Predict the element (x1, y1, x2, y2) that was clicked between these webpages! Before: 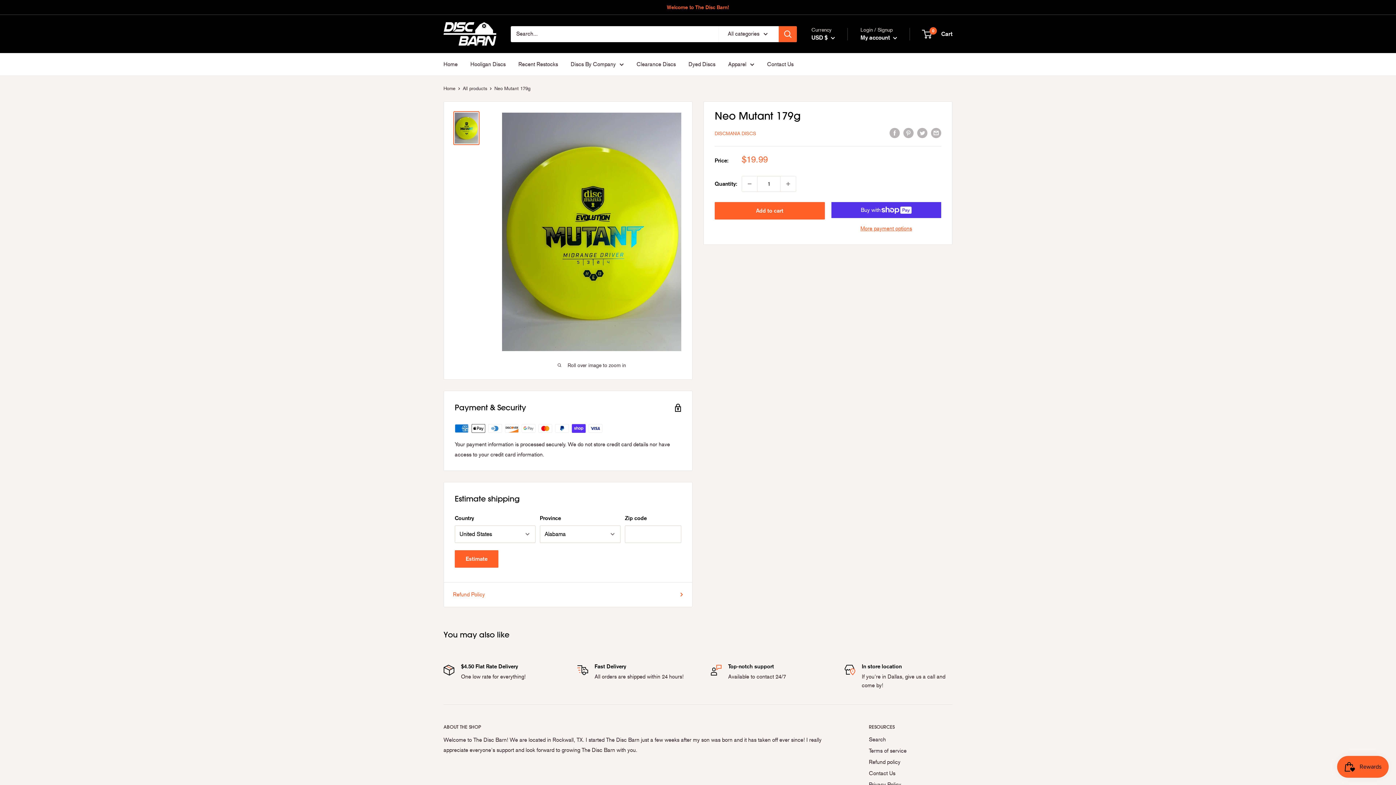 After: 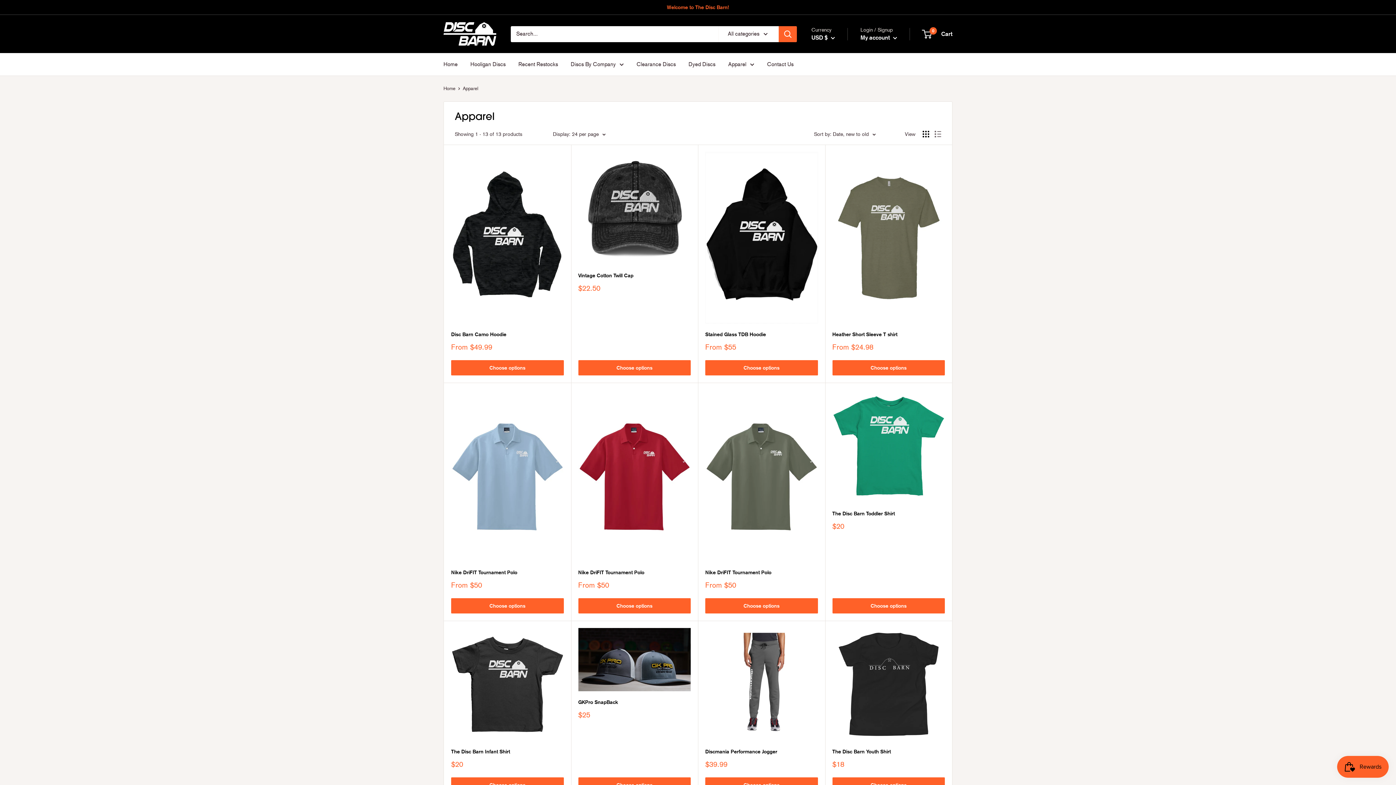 Action: bbox: (728, 59, 754, 69) label: Apparel